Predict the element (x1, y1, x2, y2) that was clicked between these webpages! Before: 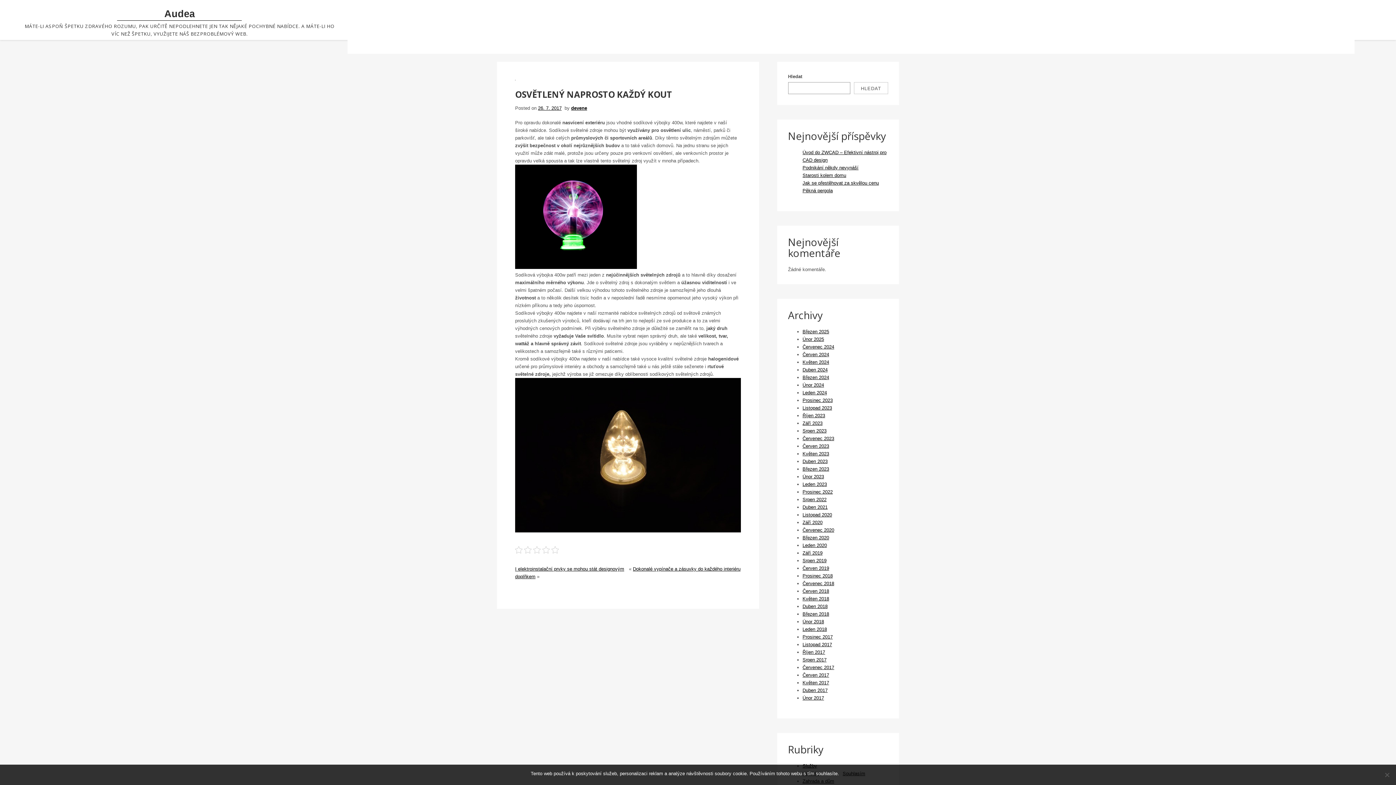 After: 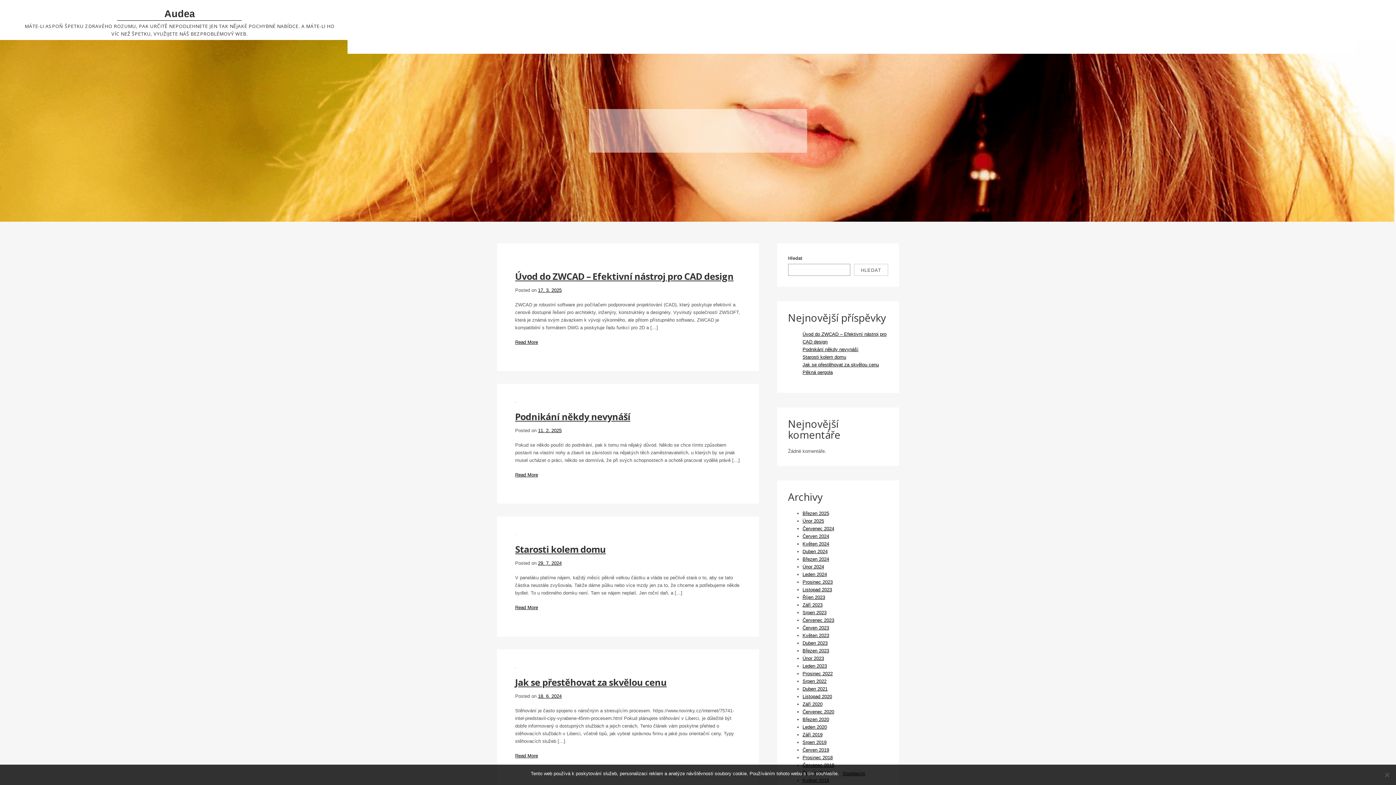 Action: label: Únor 2024 bbox: (802, 382, 824, 388)